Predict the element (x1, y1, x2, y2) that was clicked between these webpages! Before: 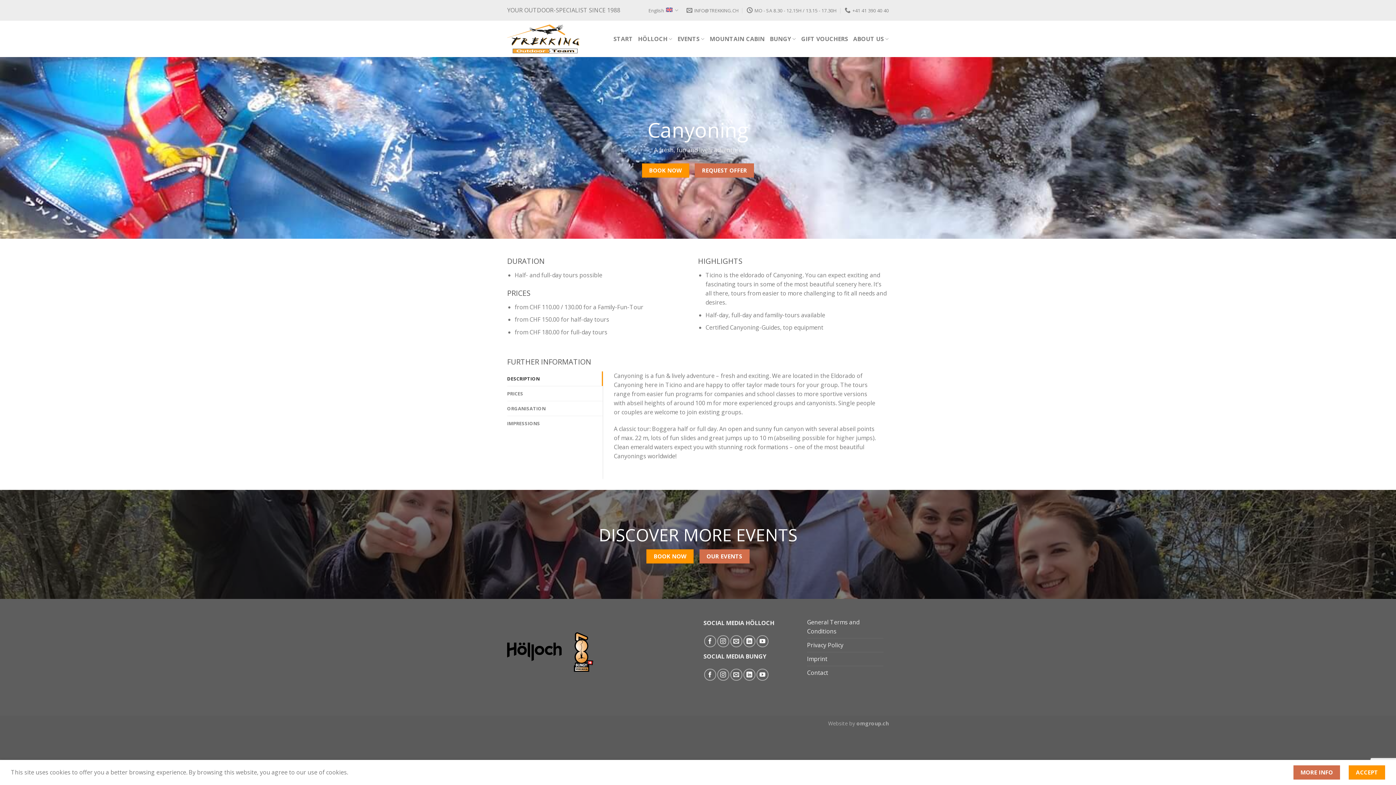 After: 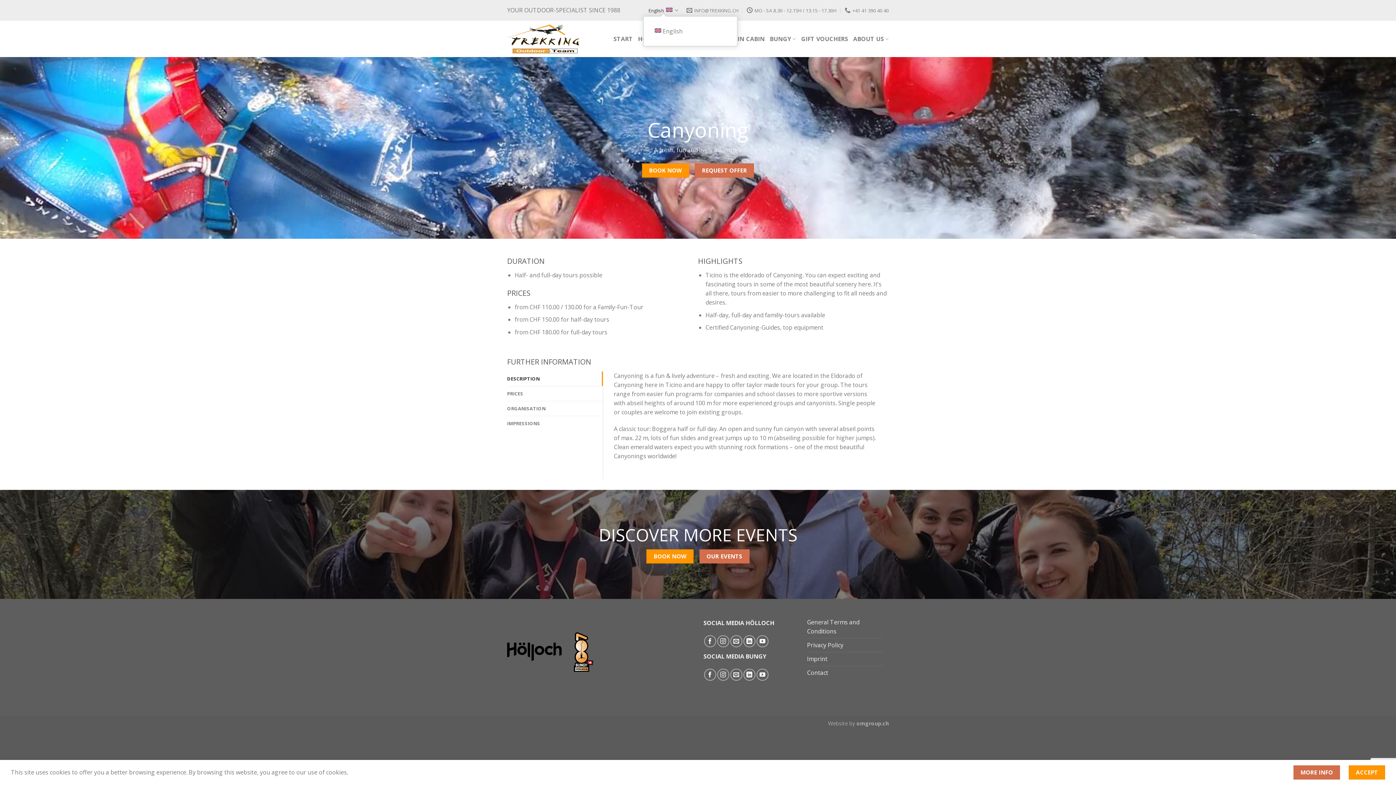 Action: label: English bbox: (648, 4, 678, 15)